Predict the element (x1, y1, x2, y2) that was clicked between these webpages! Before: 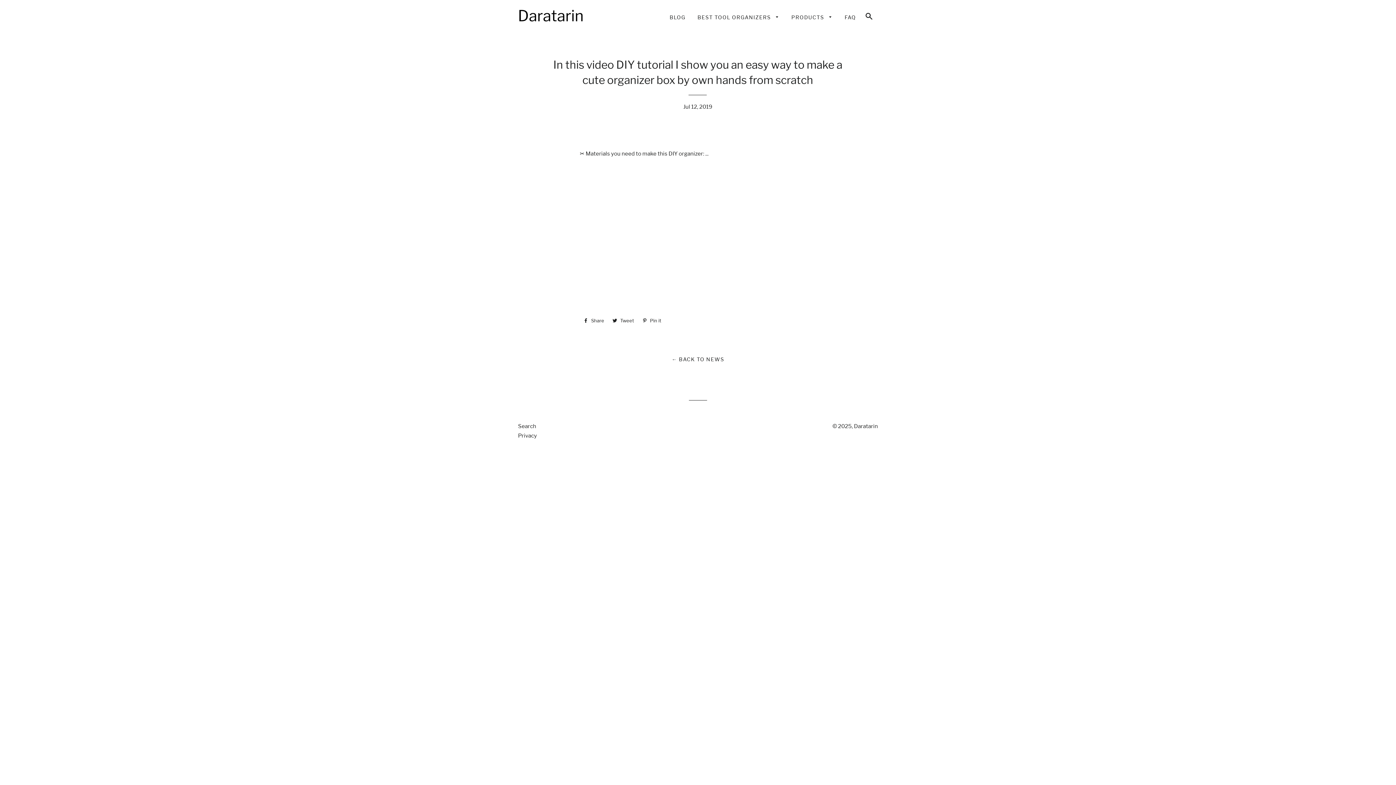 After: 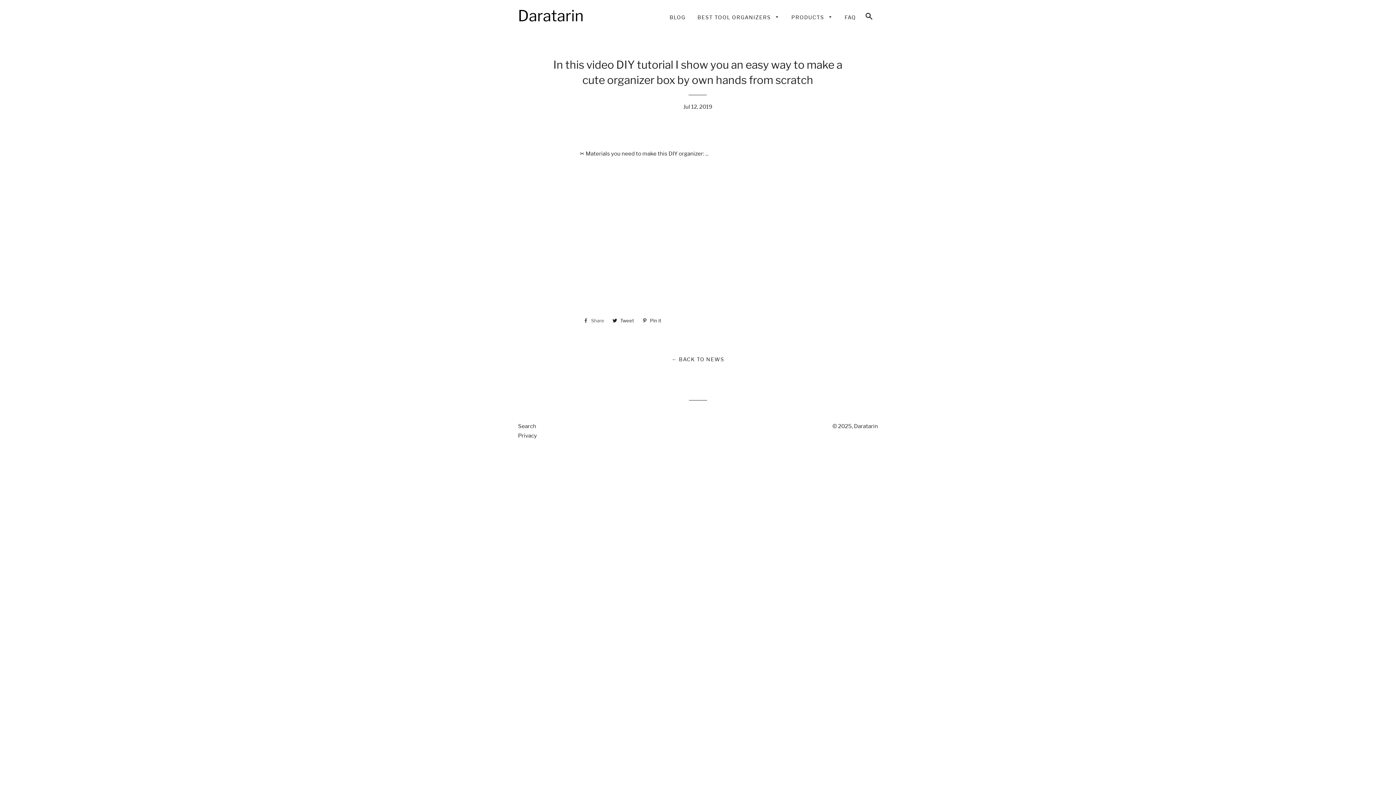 Action: label:  Share
Share on Facebook bbox: (579, 315, 607, 326)